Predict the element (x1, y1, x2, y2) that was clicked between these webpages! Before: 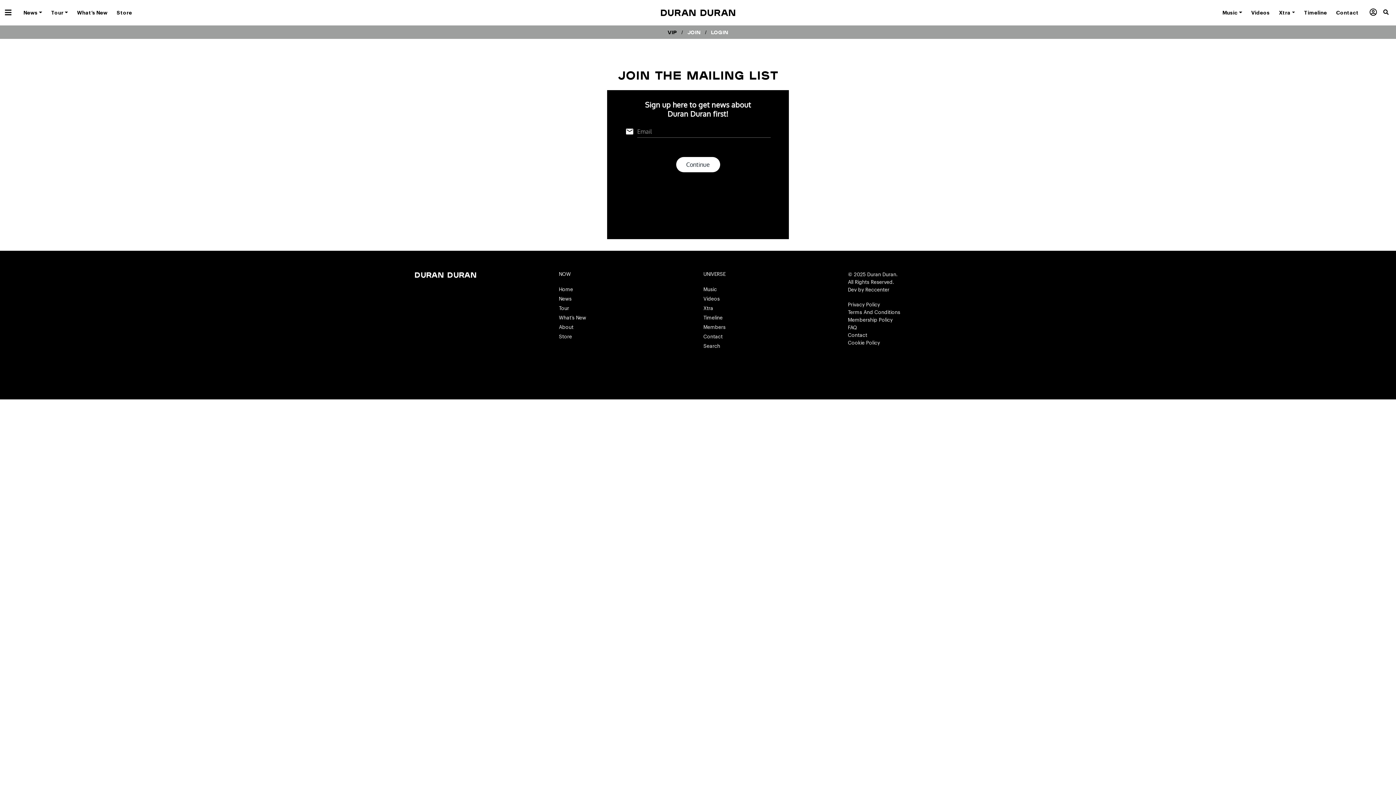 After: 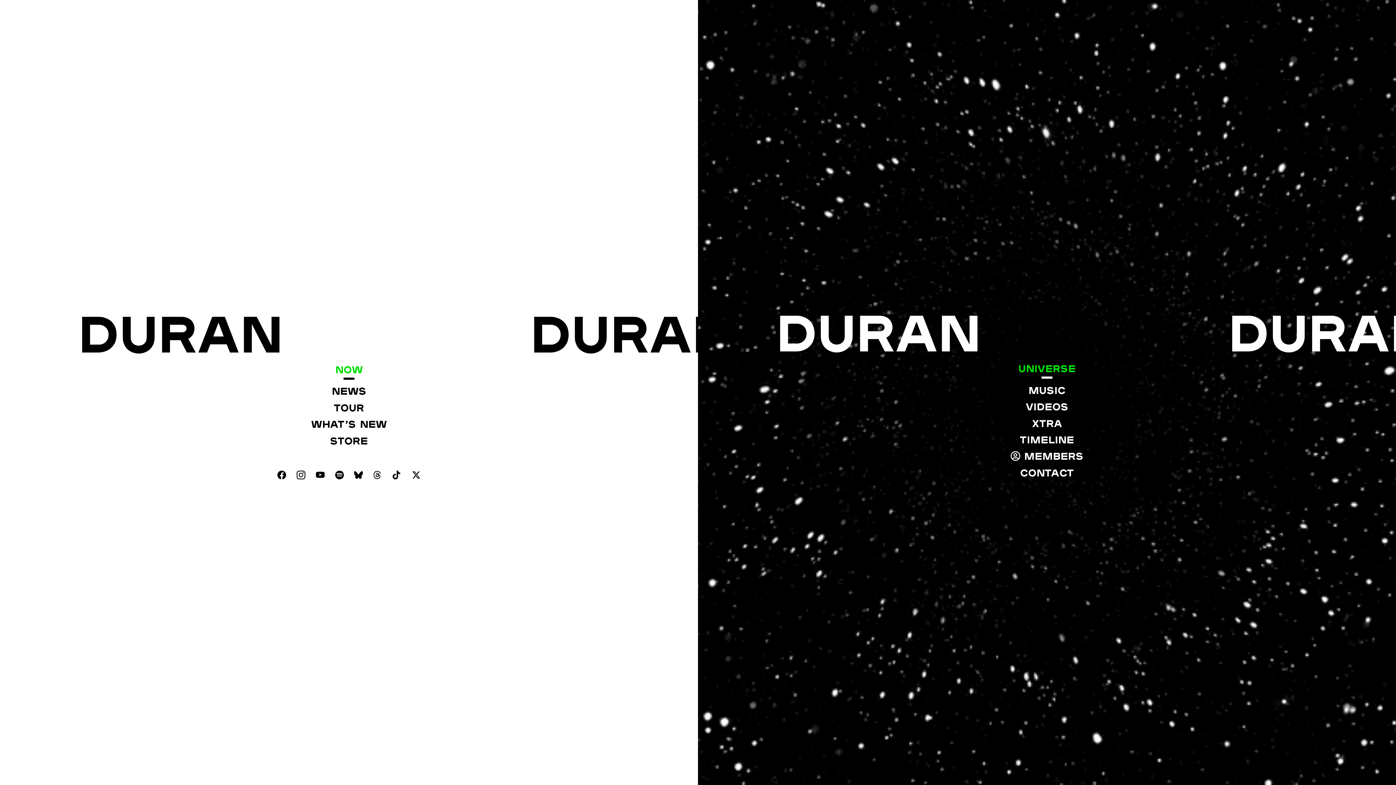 Action: label: Home bbox: (559, 286, 692, 295)